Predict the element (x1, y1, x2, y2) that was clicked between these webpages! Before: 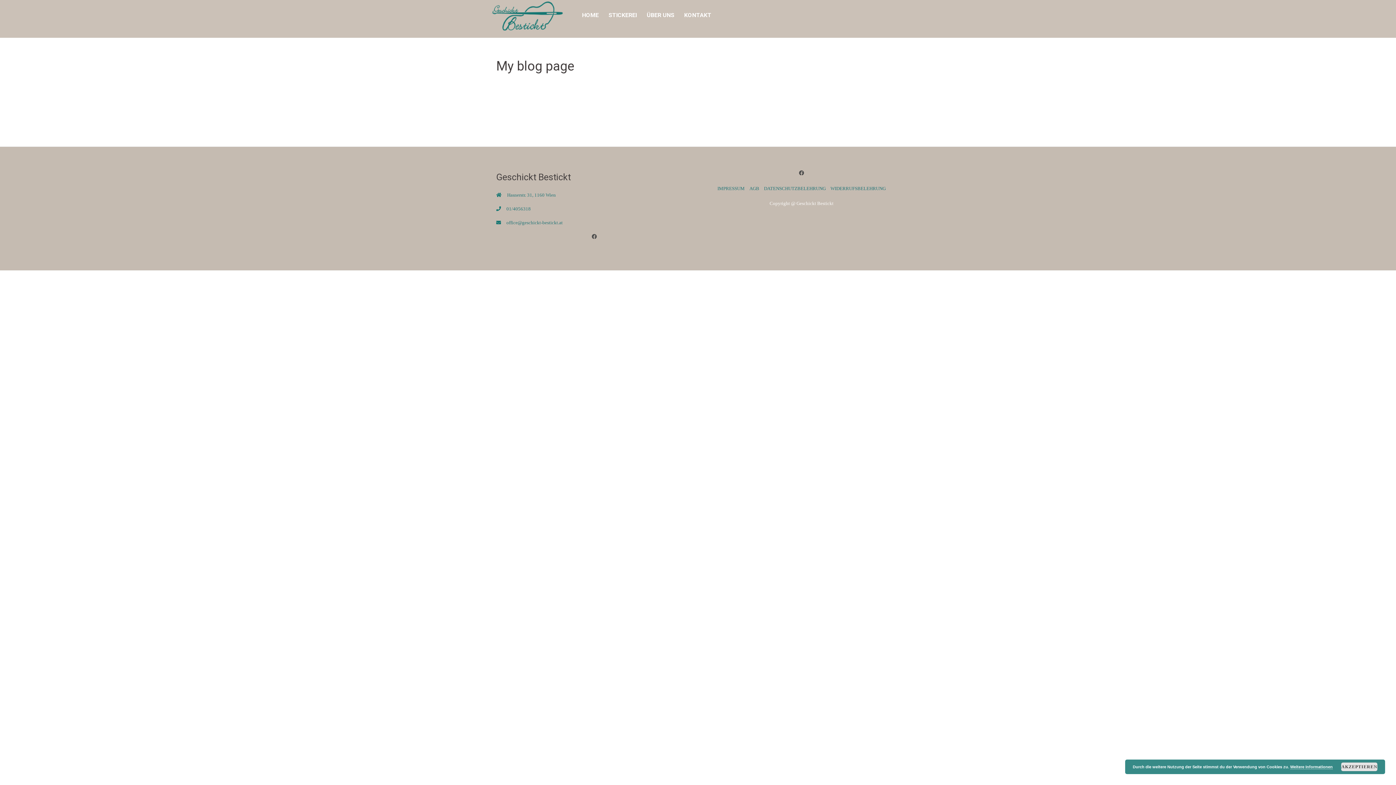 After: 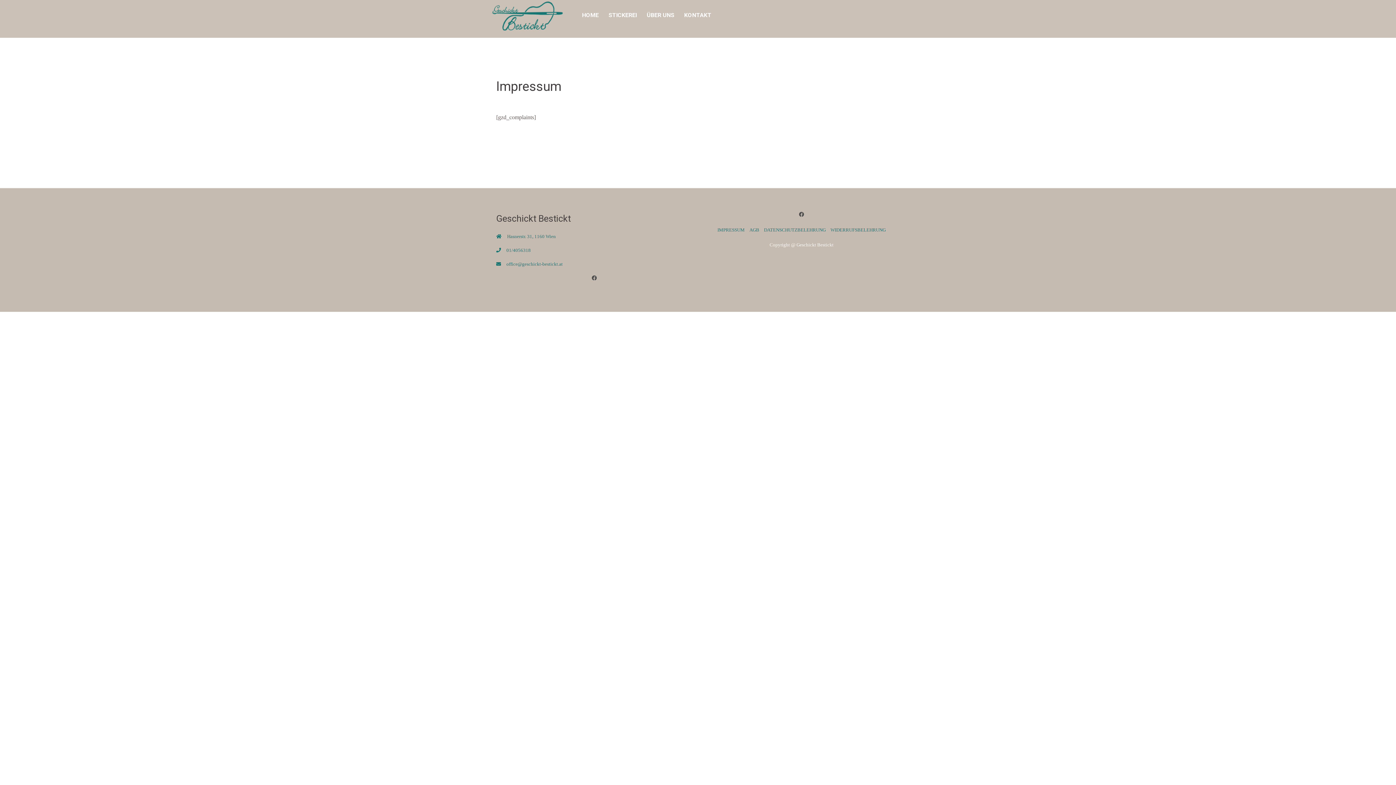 Action: label: IMPRESSUM bbox: (717, 185, 744, 191)